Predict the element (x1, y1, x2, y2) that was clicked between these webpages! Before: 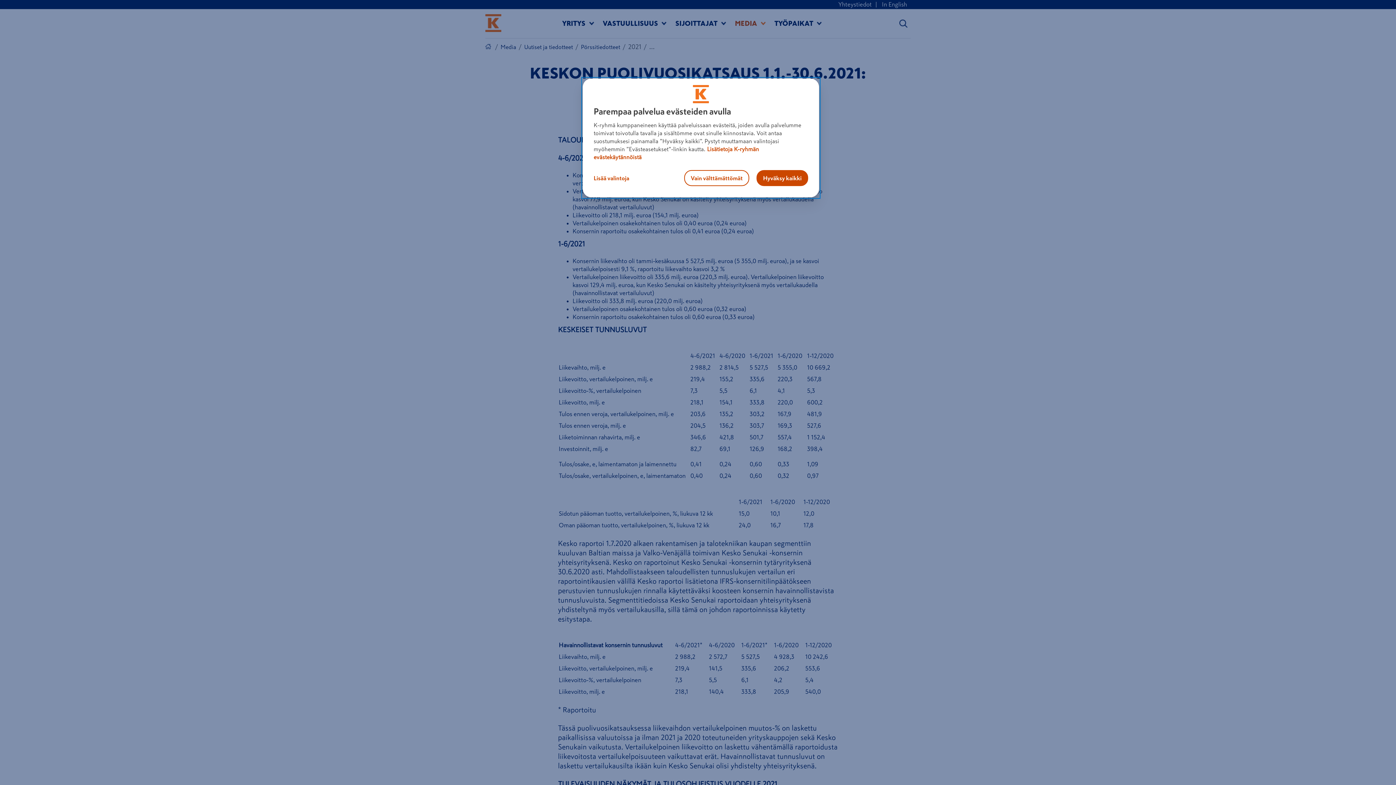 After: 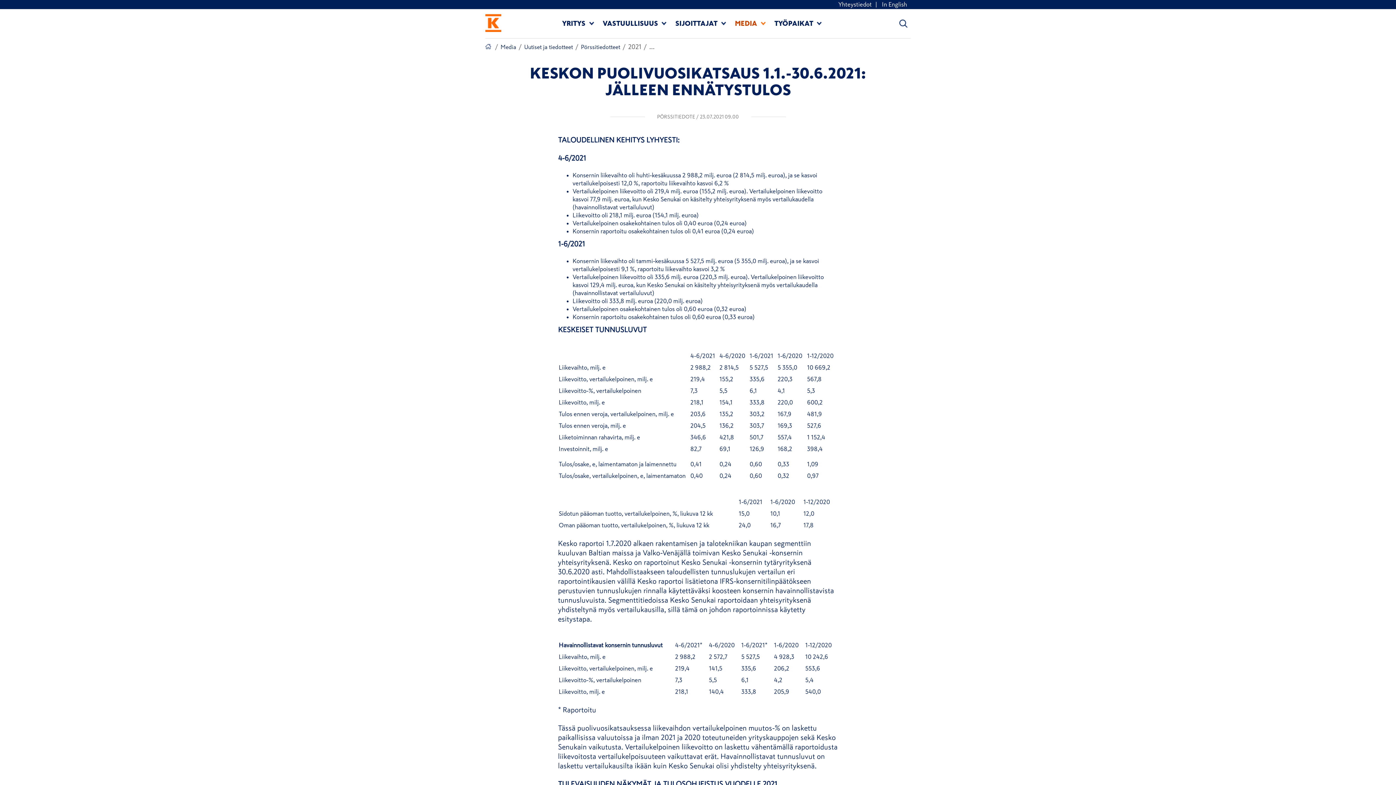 Action: label: Vain välttämättömät bbox: (684, 170, 749, 186)